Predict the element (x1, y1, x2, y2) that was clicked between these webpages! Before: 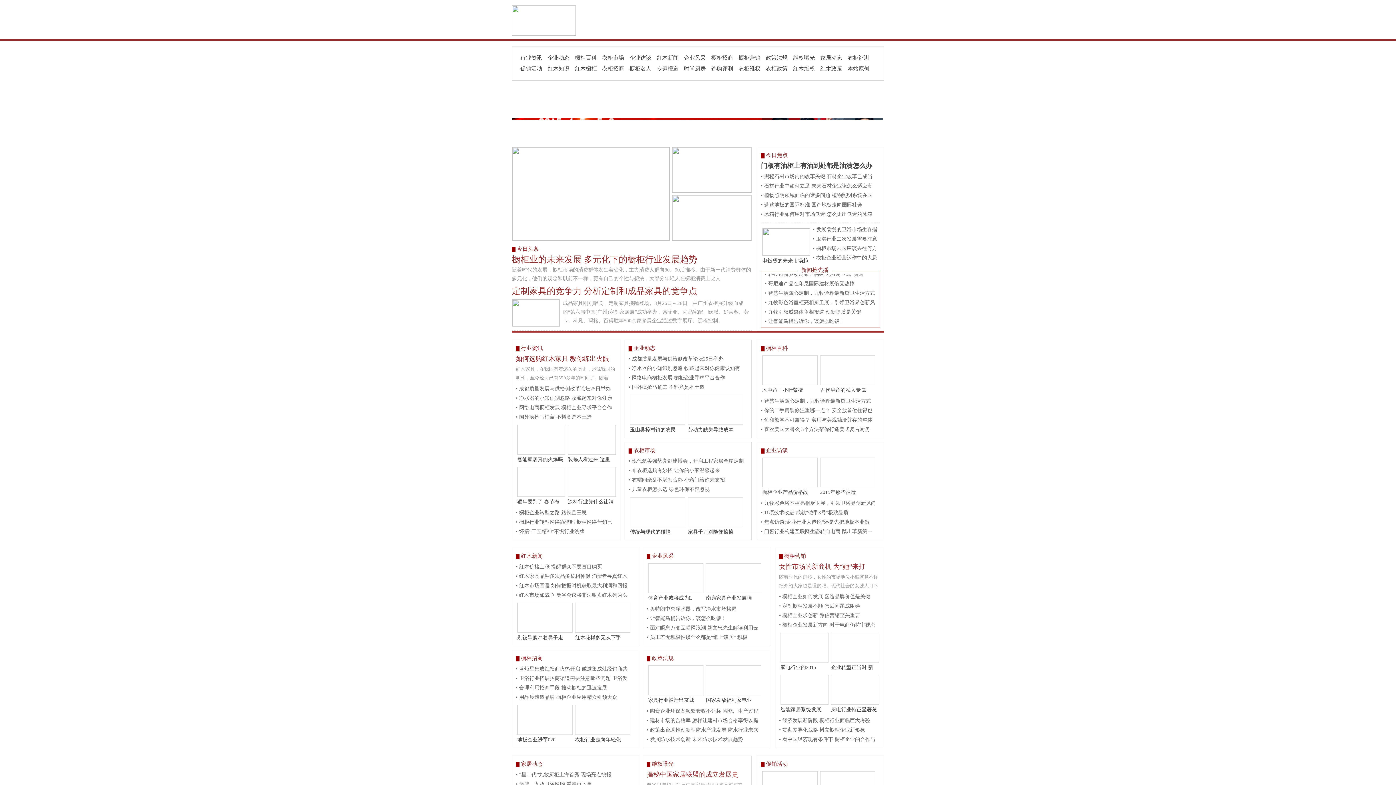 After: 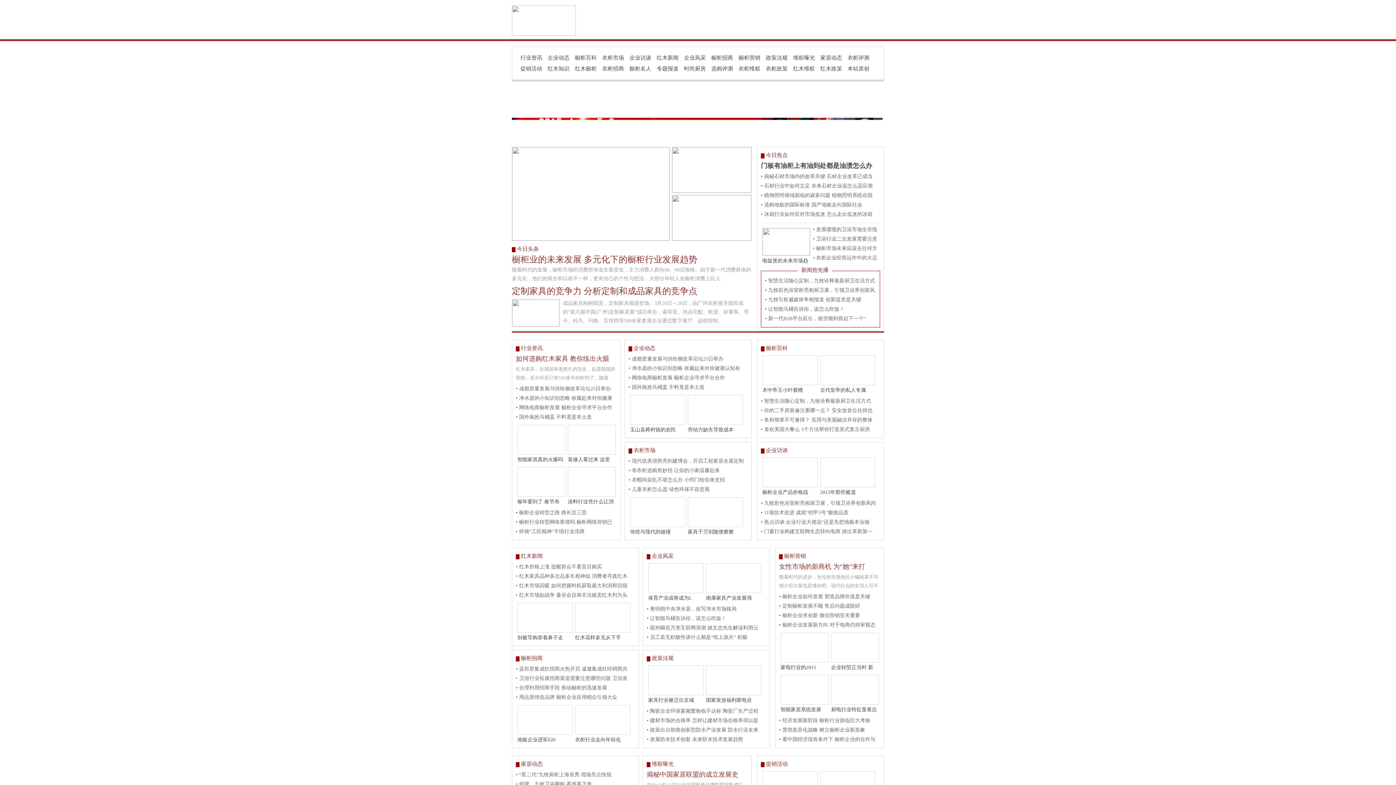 Action: bbox: (766, 65, 787, 71) label: 衣柜政策